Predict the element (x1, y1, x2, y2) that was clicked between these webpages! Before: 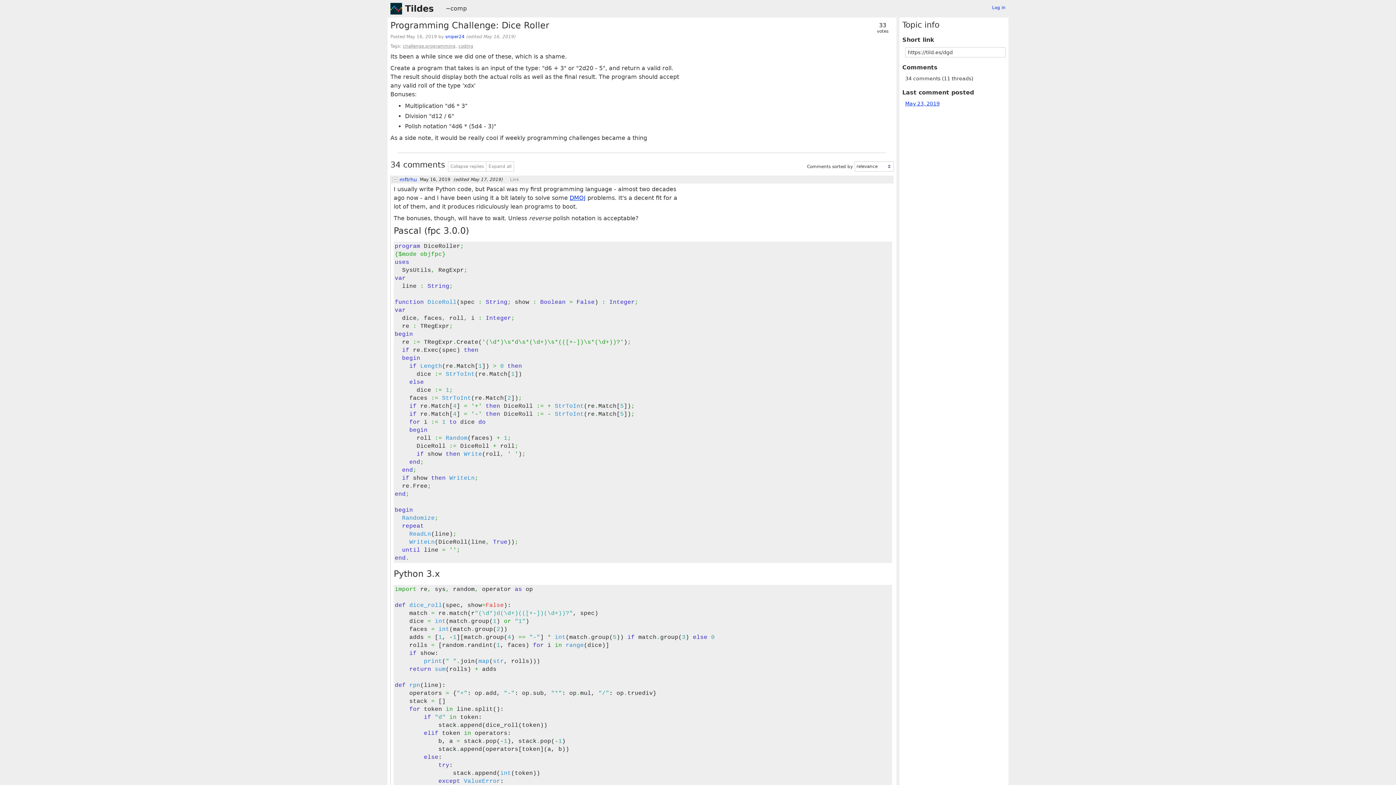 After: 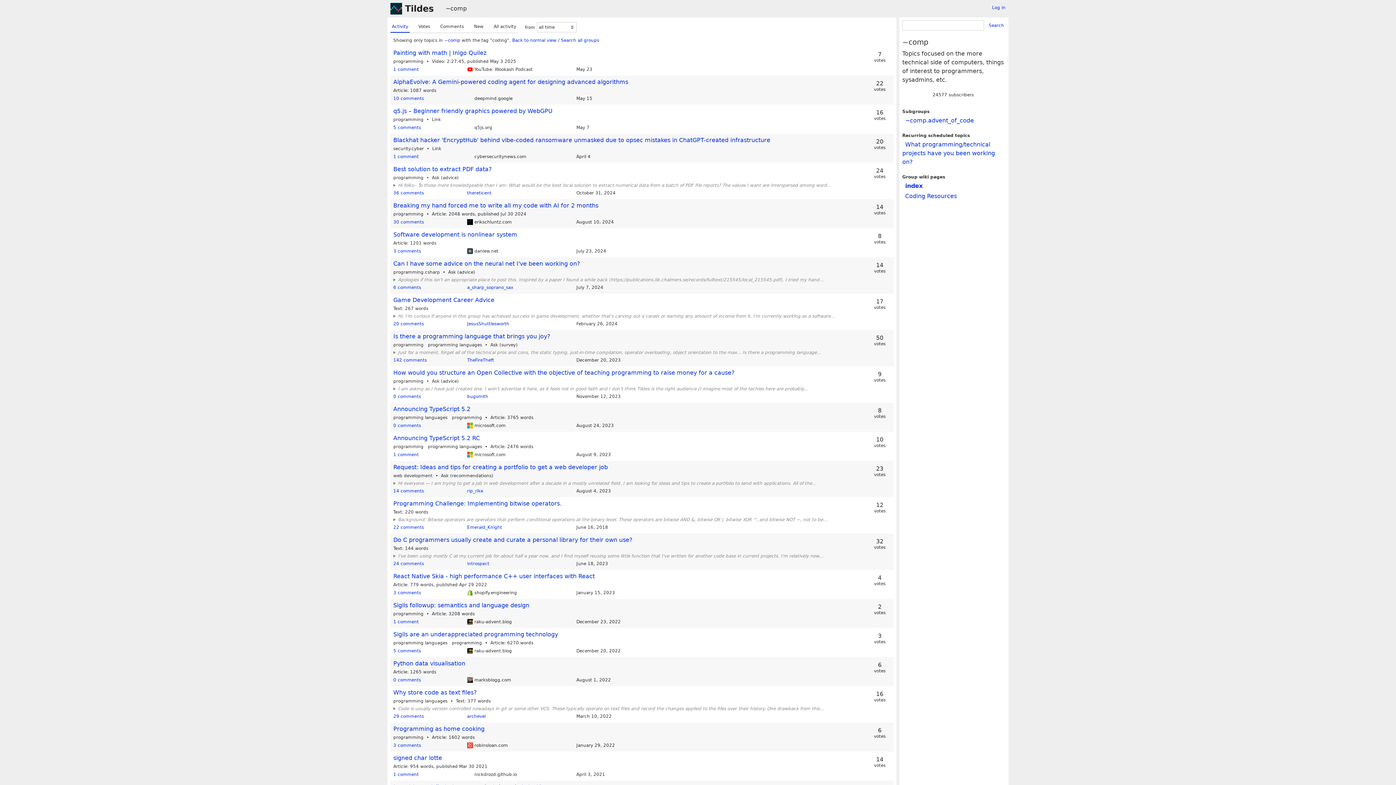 Action: bbox: (458, 43, 473, 48) label: coding